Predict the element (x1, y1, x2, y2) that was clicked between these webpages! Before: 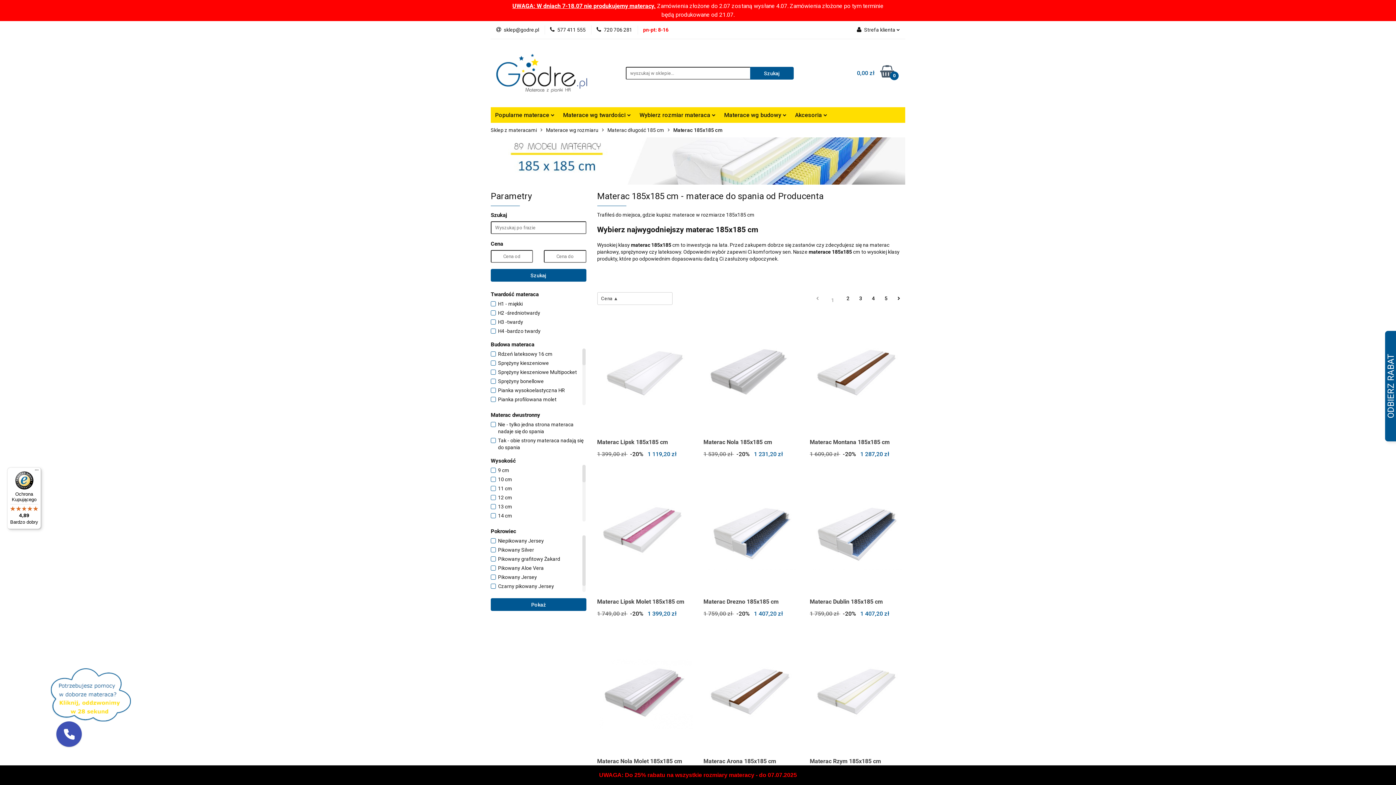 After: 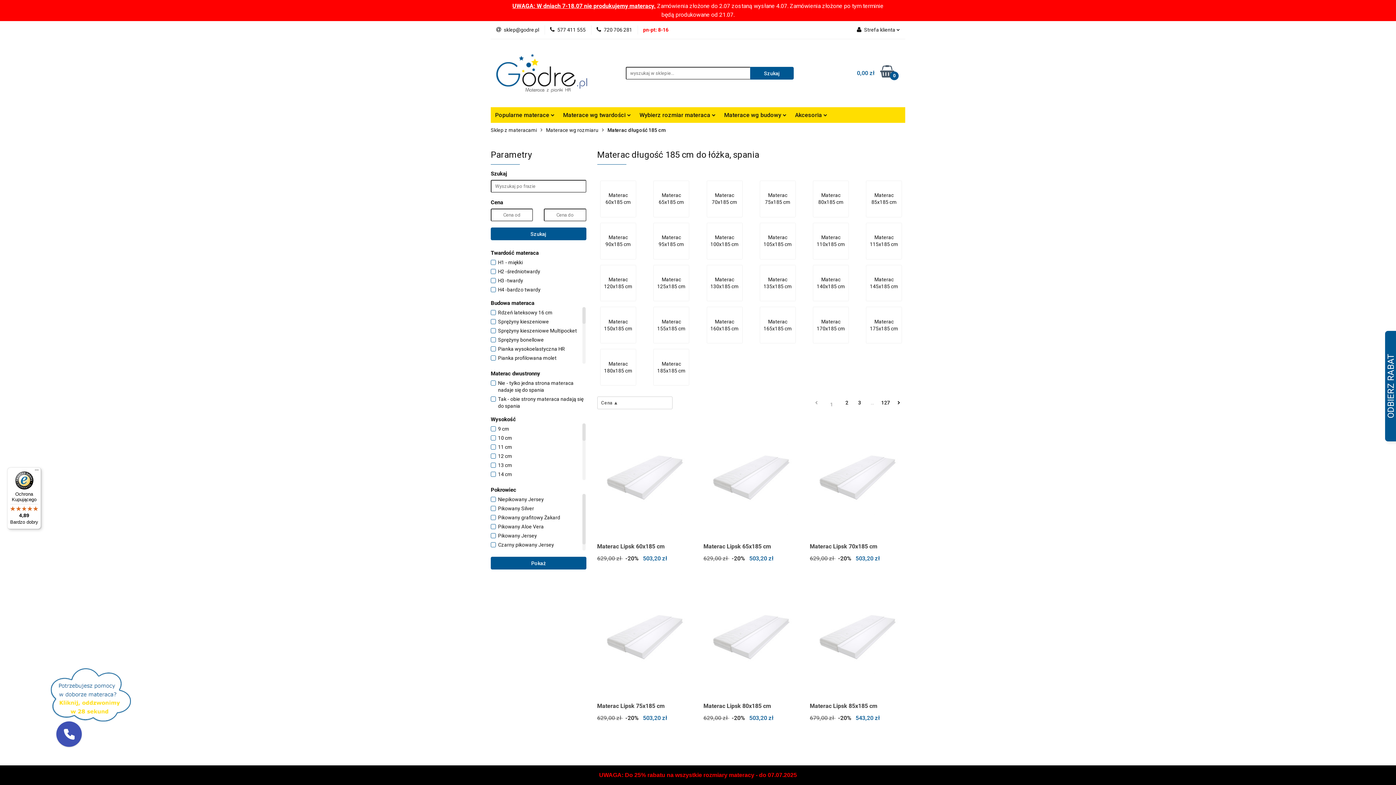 Action: bbox: (607, 122, 664, 137) label: Materac długość 185 cm